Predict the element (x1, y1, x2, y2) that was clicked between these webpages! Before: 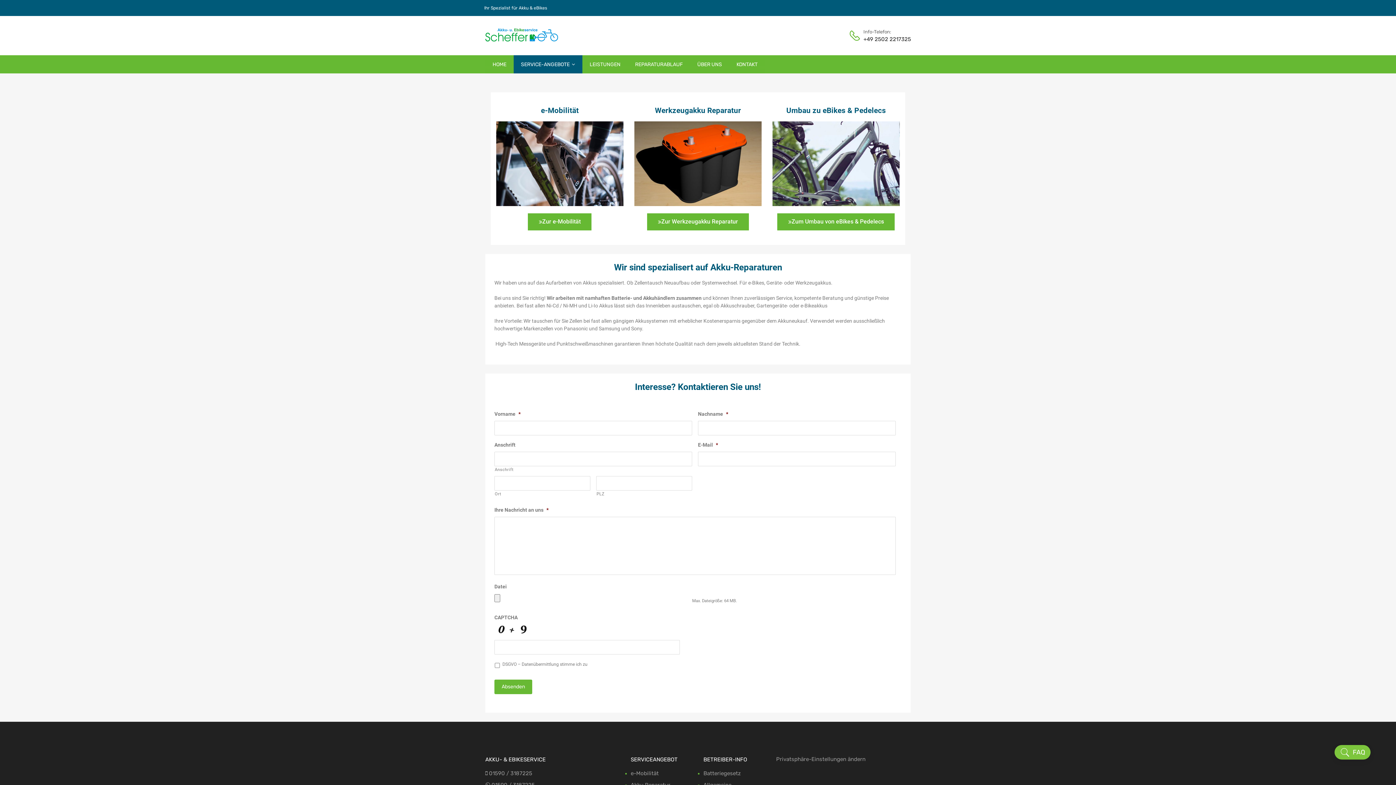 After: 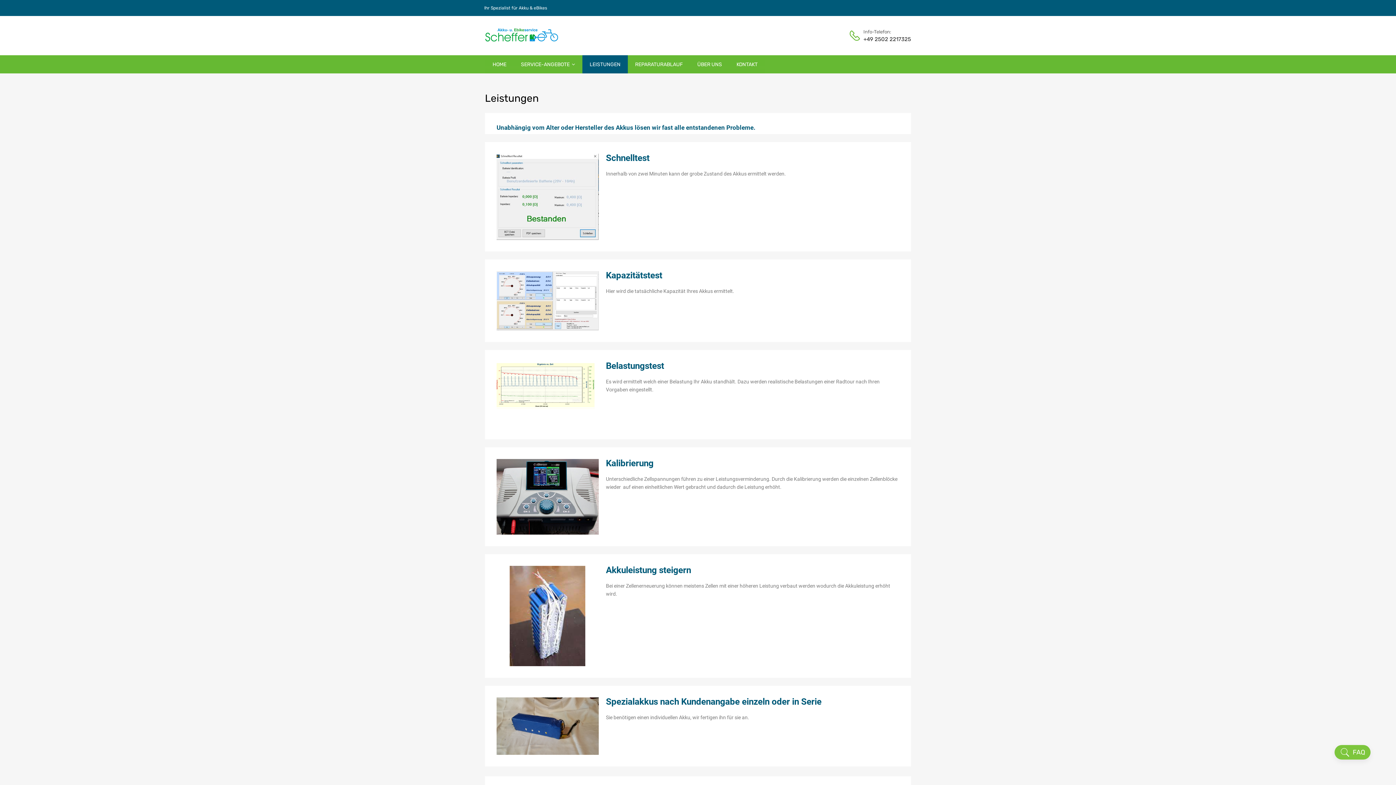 Action: bbox: (582, 55, 628, 73) label: LEISTUNGEN